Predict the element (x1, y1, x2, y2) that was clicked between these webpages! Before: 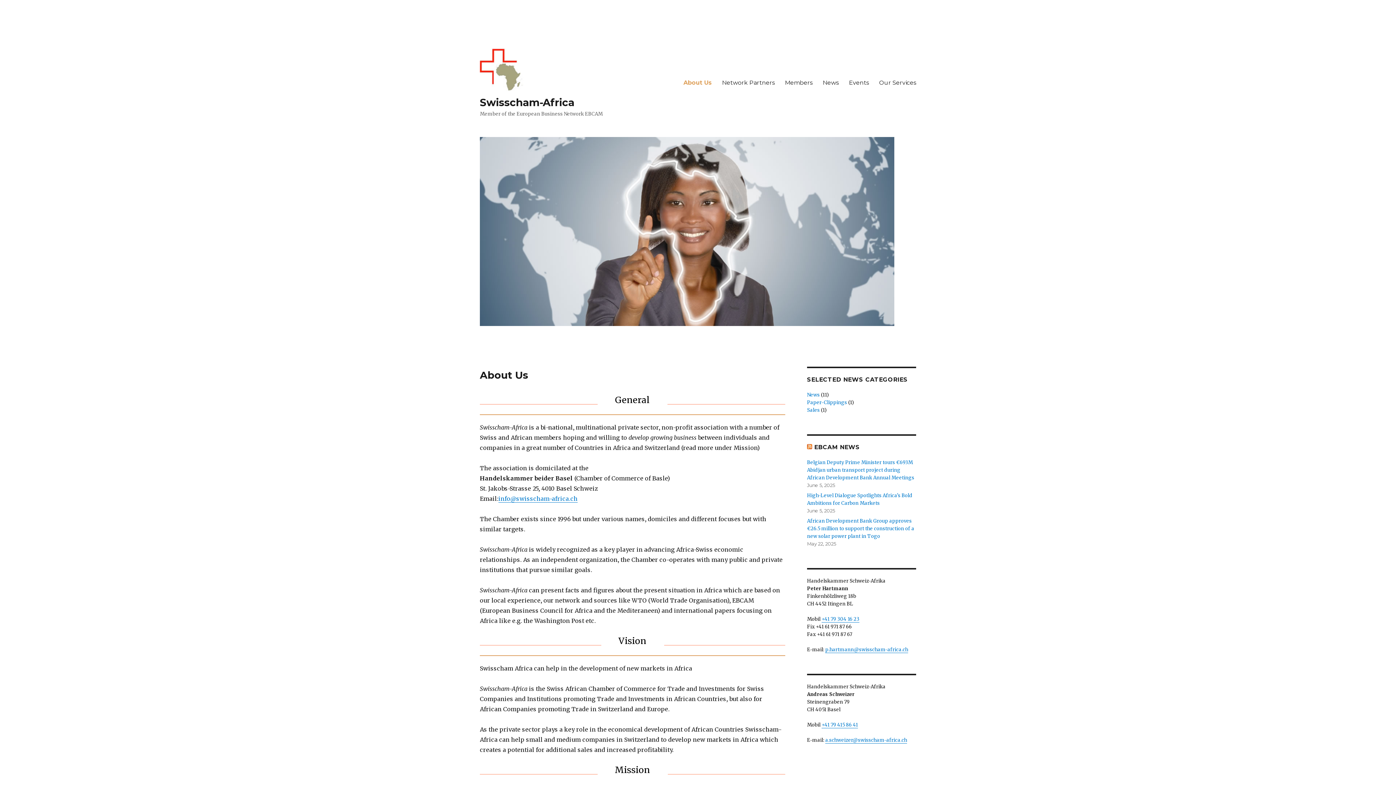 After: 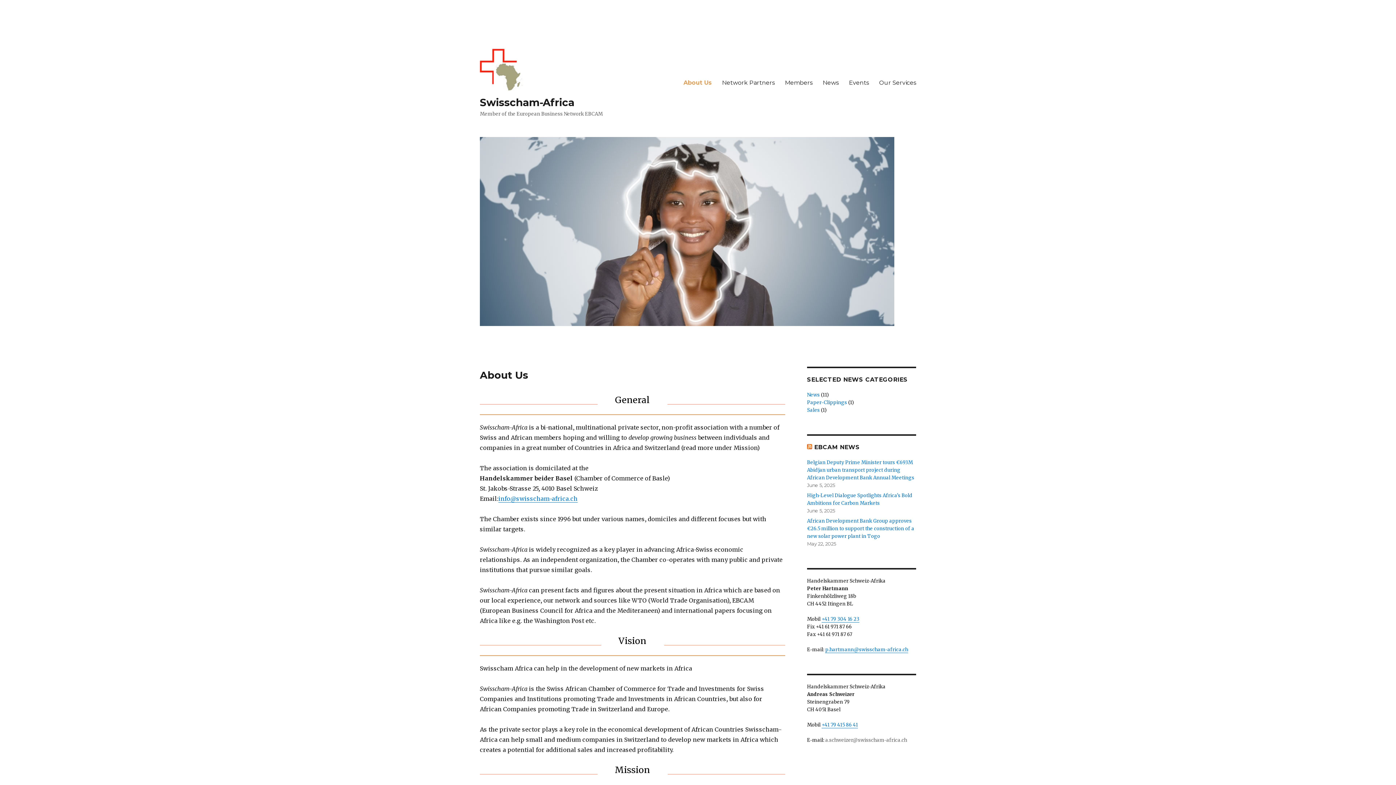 Action: bbox: (825, 737, 907, 743) label: a.schweizer@swisscham-africa.ch